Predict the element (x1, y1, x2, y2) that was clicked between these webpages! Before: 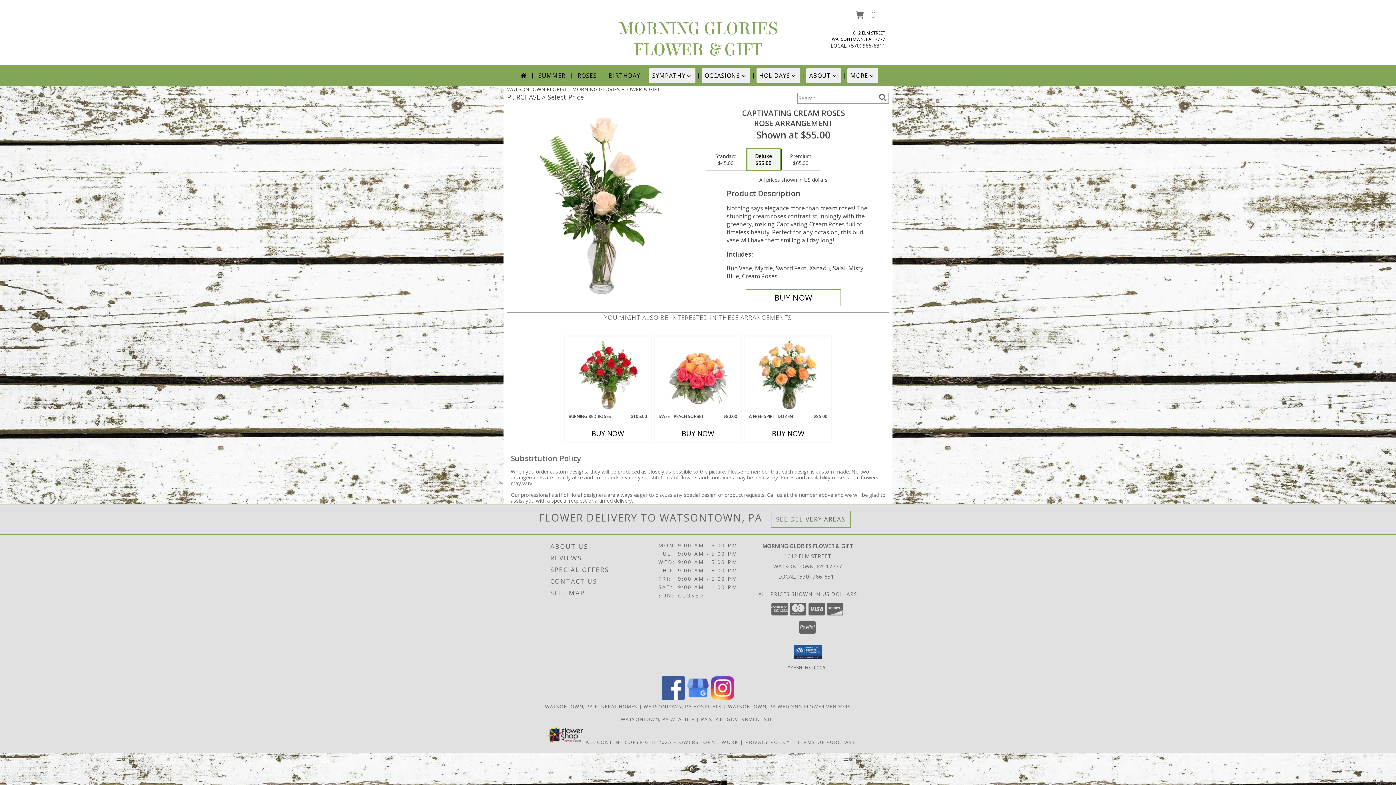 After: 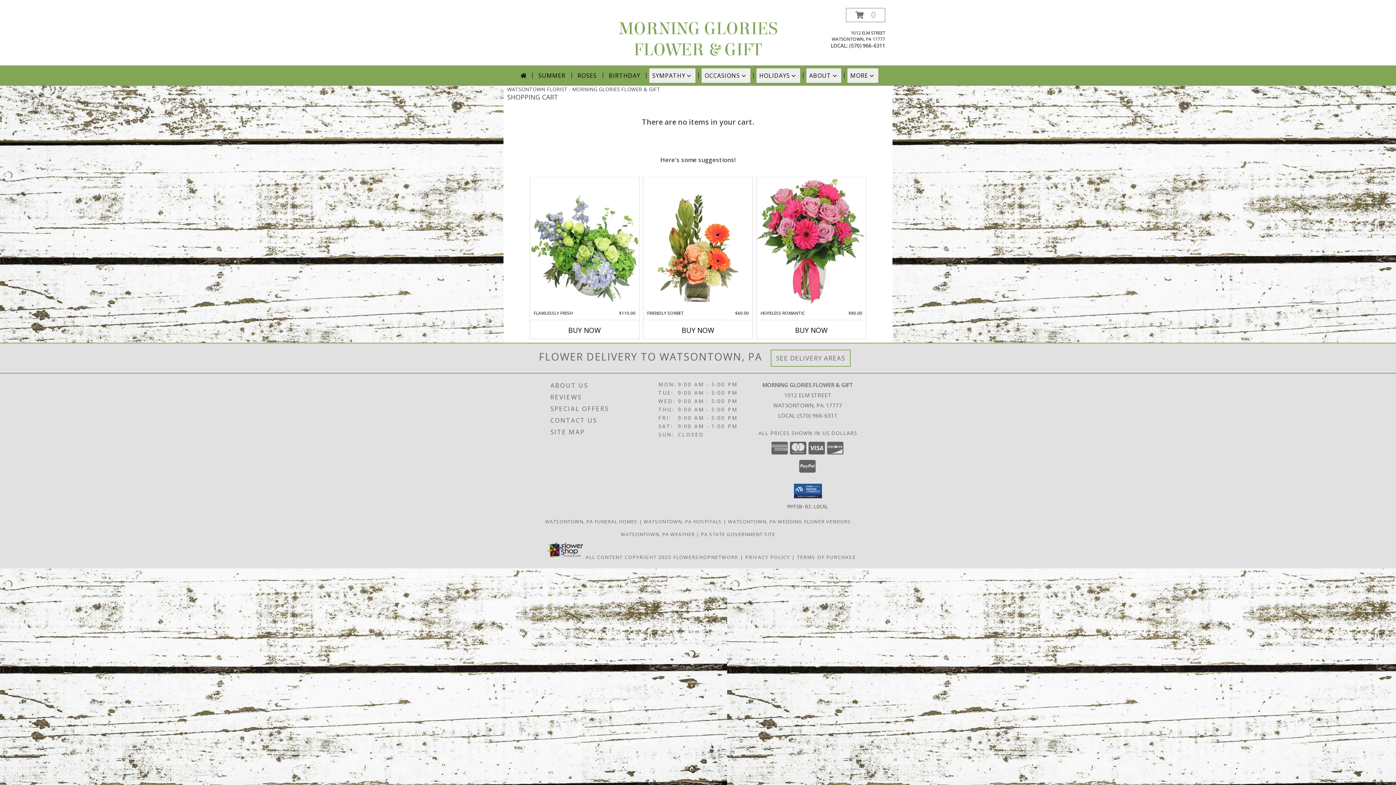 Action: bbox: (846, 8, 885, 22) label: View Items in Cart